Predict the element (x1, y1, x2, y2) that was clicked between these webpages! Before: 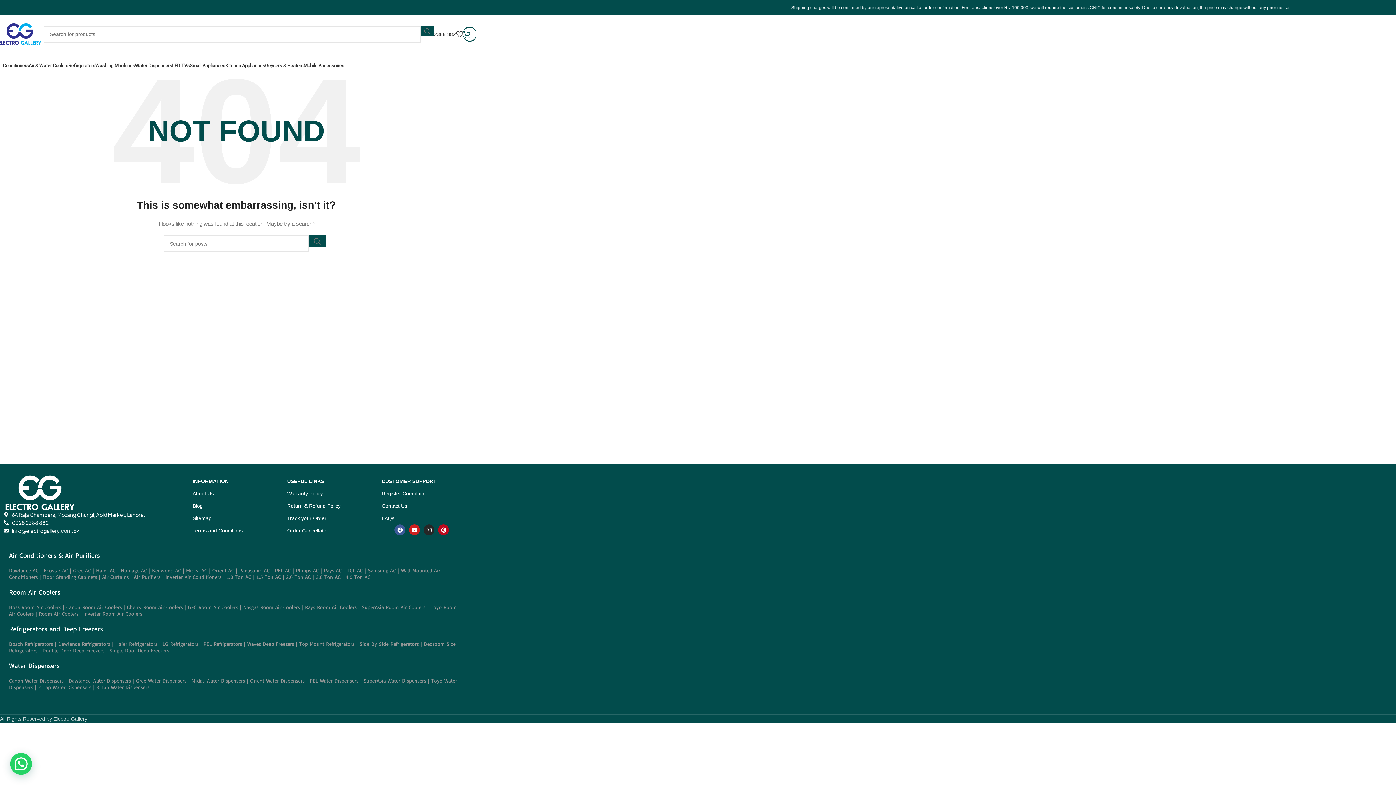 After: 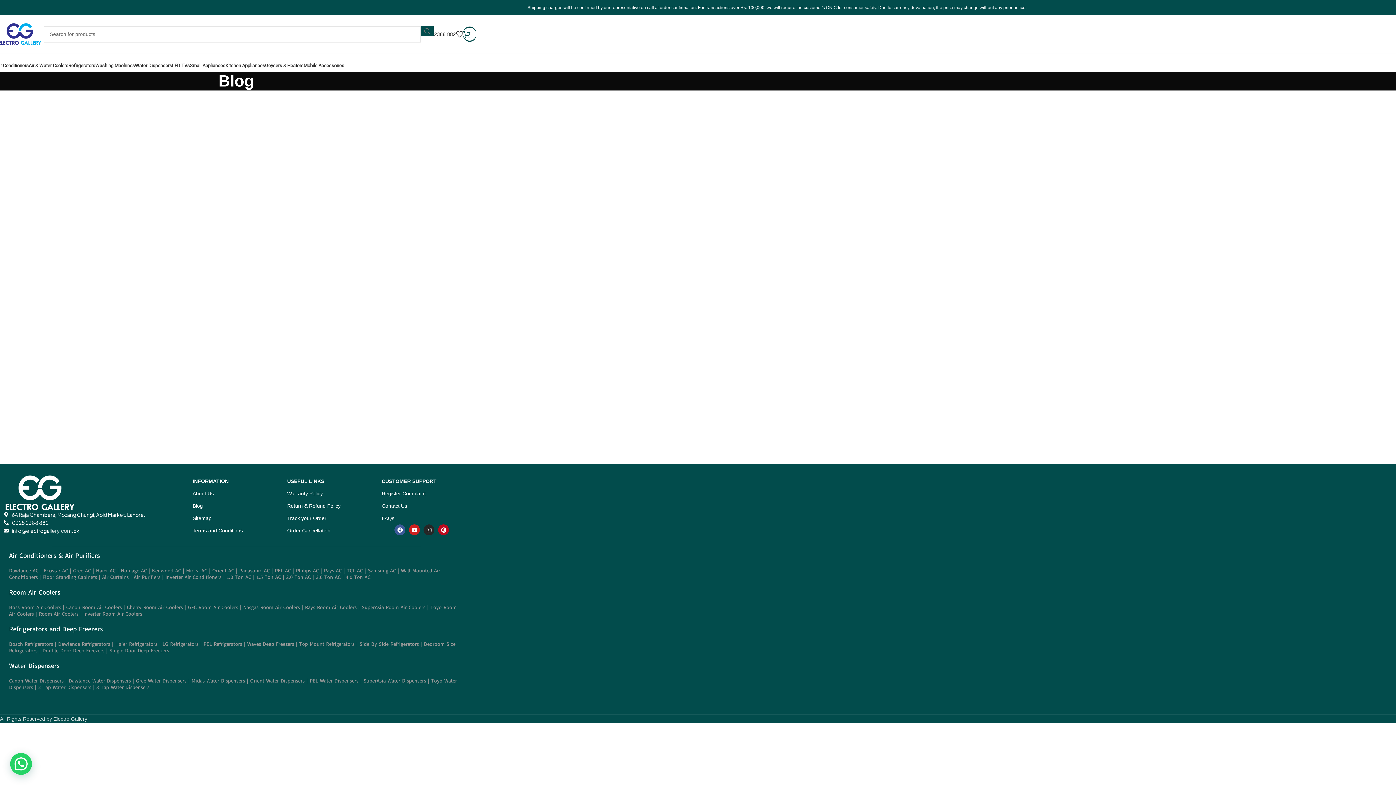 Action: label: Blog bbox: (192, 500, 280, 512)